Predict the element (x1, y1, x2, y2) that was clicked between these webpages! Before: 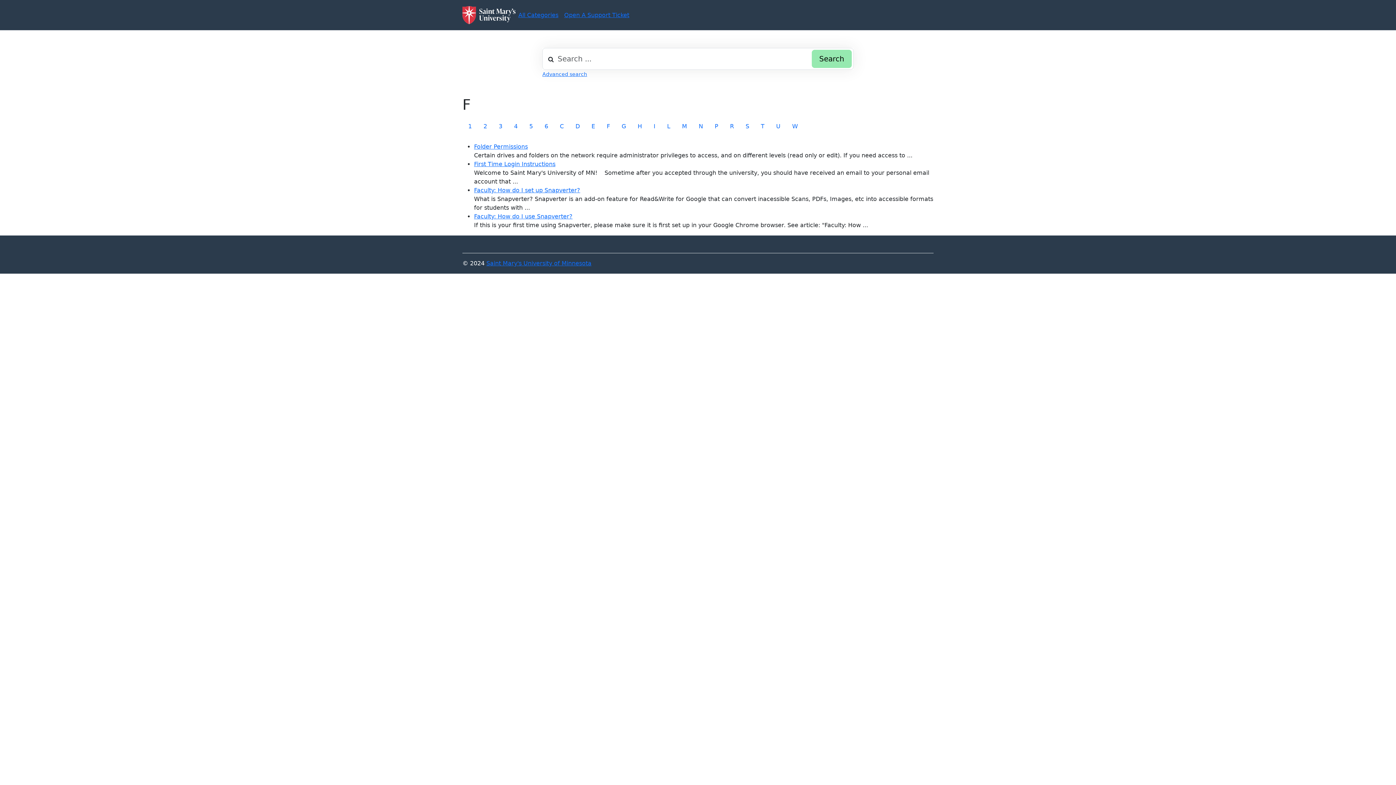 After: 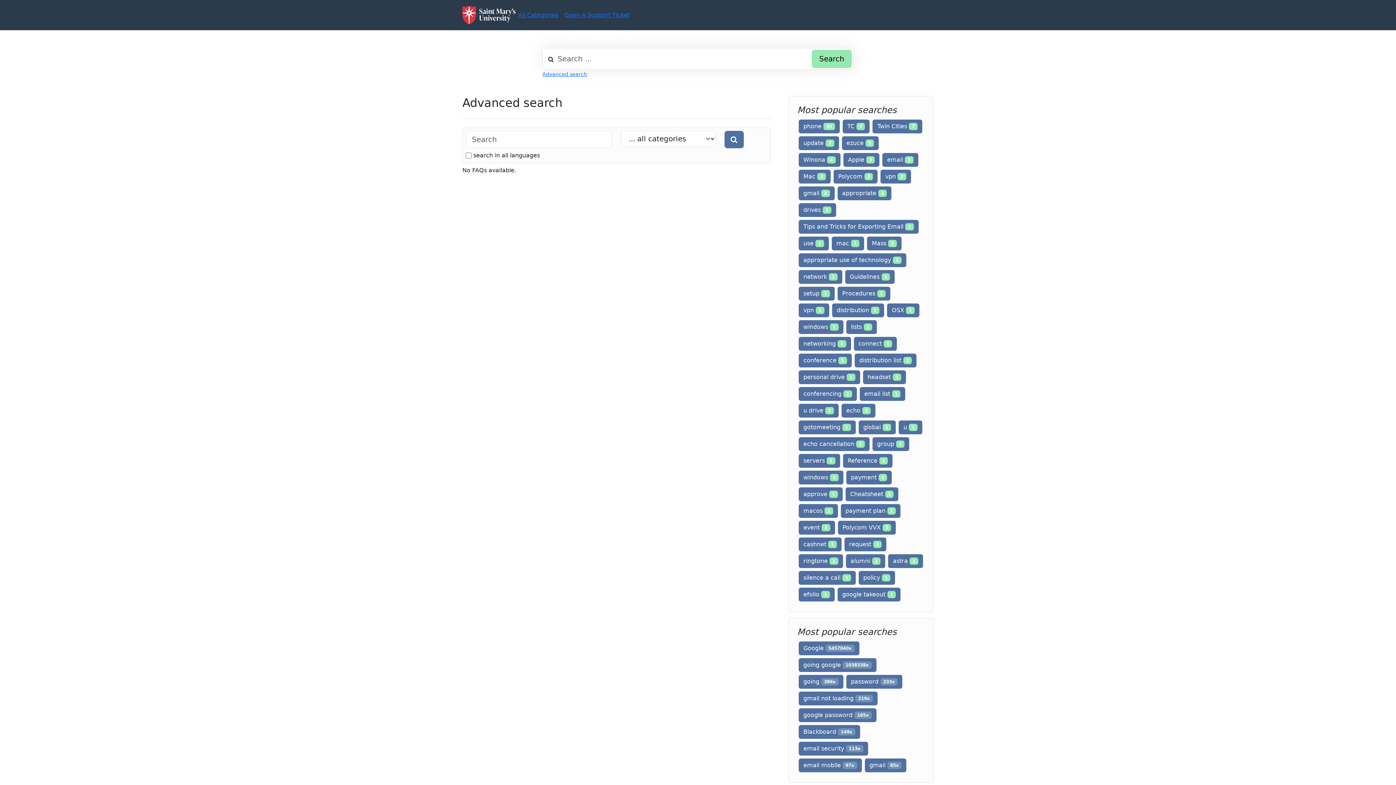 Action: label: Search bbox: (812, 49, 852, 68)